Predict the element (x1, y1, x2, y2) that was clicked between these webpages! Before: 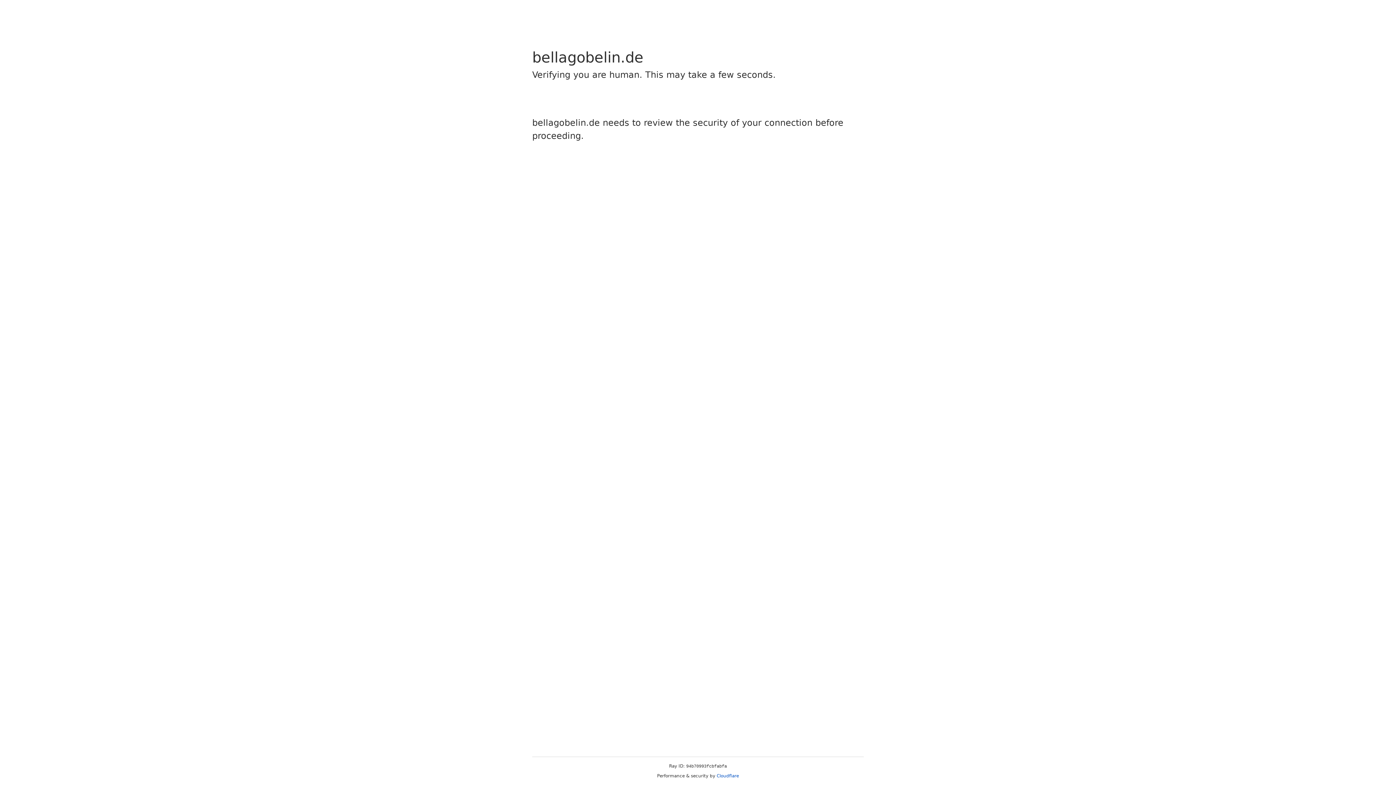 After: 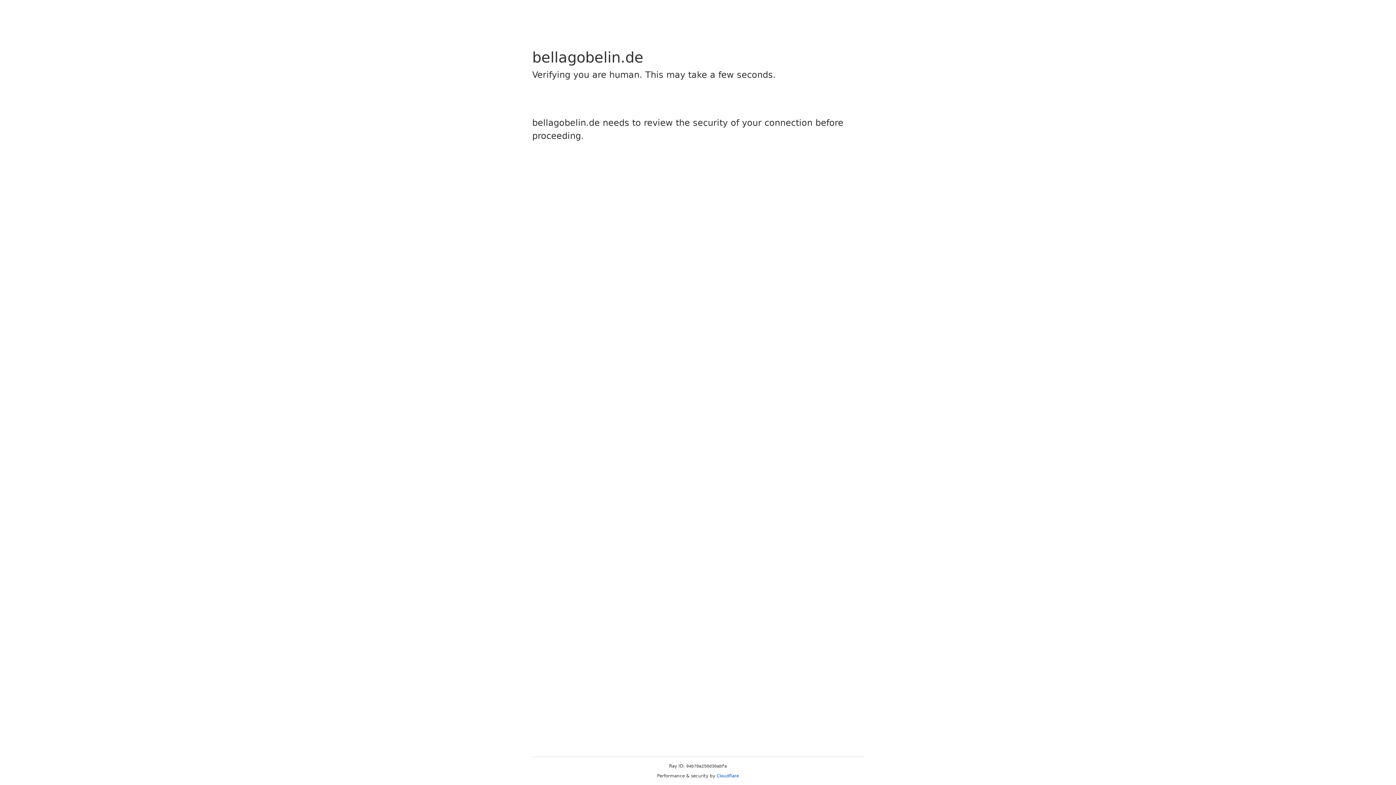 Action: bbox: (716, 773, 739, 778) label: Cloudflare